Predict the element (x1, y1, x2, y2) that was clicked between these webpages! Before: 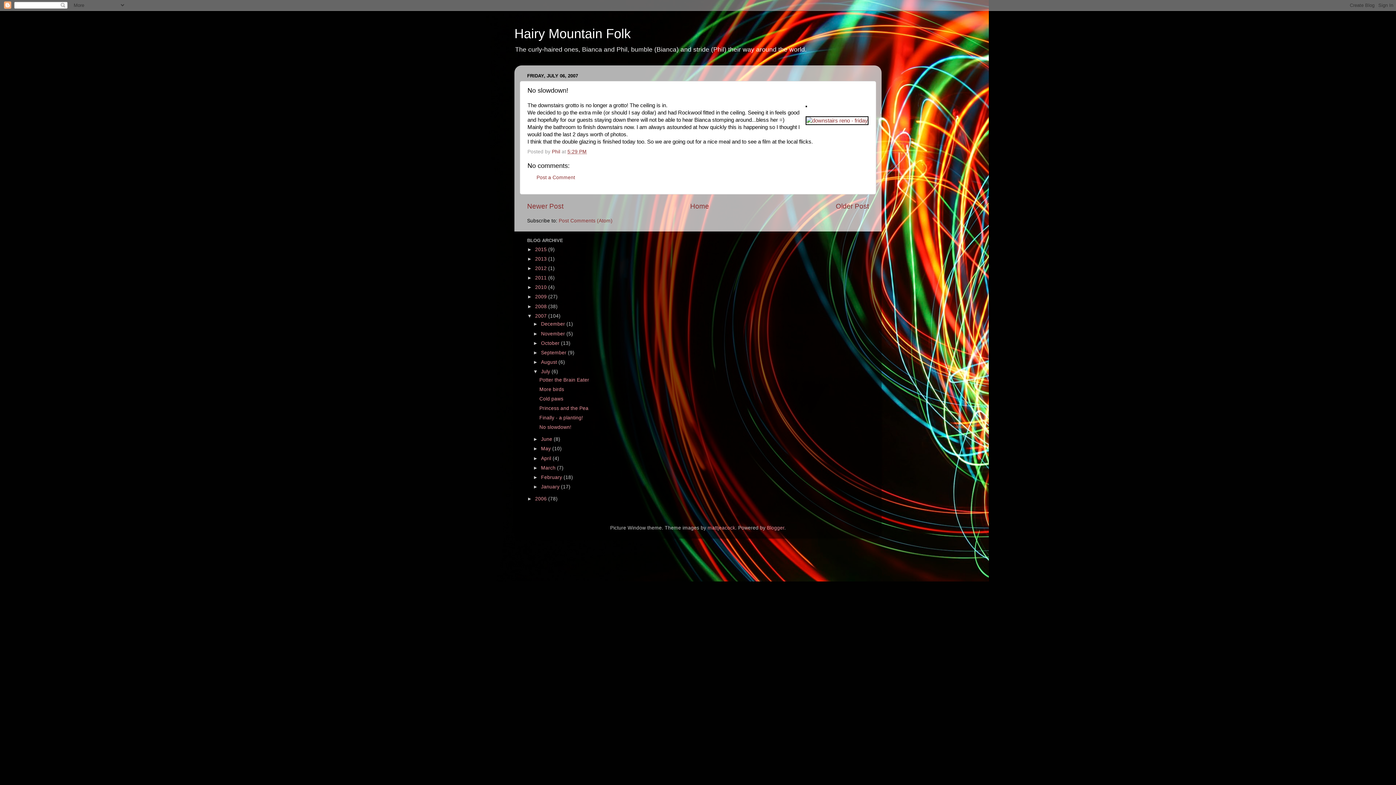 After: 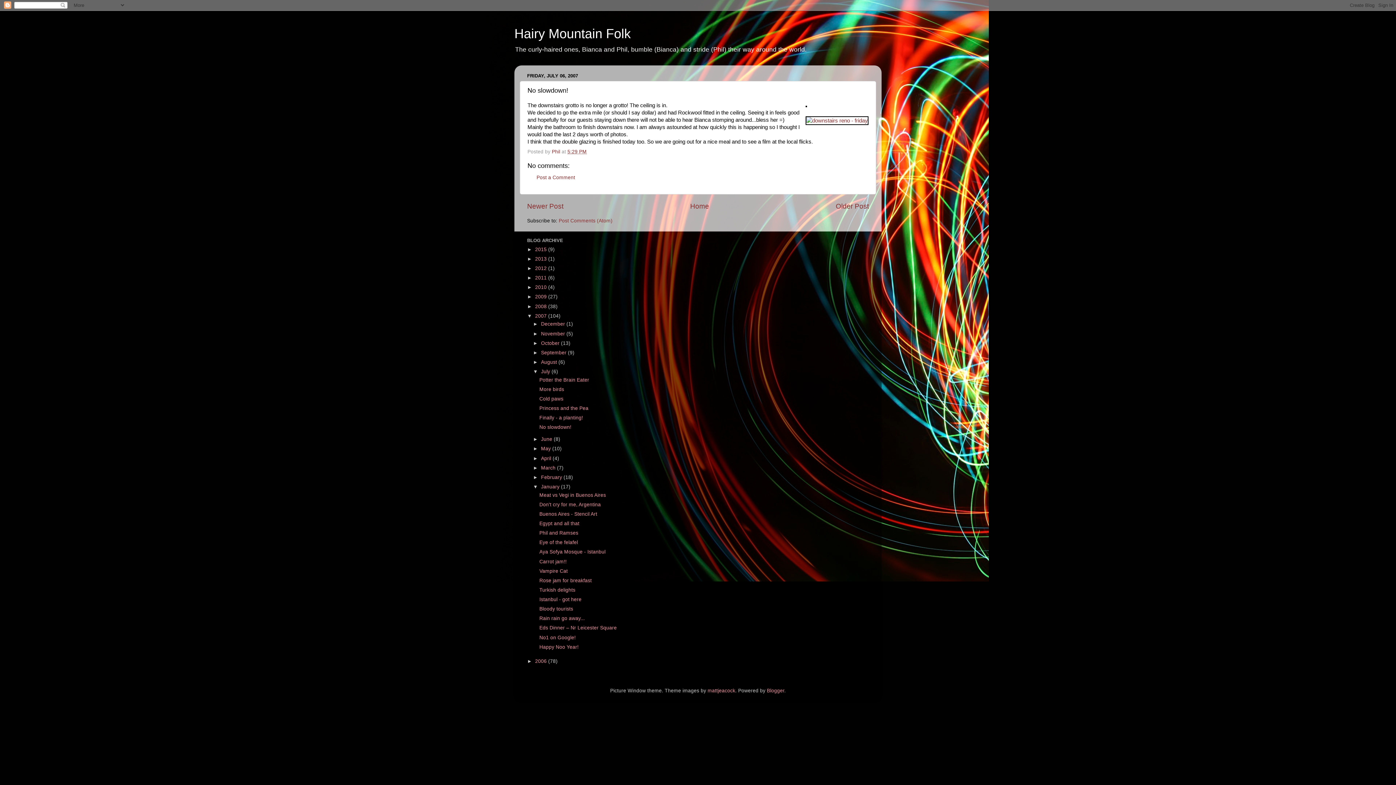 Action: label: ►   bbox: (533, 484, 541, 489)